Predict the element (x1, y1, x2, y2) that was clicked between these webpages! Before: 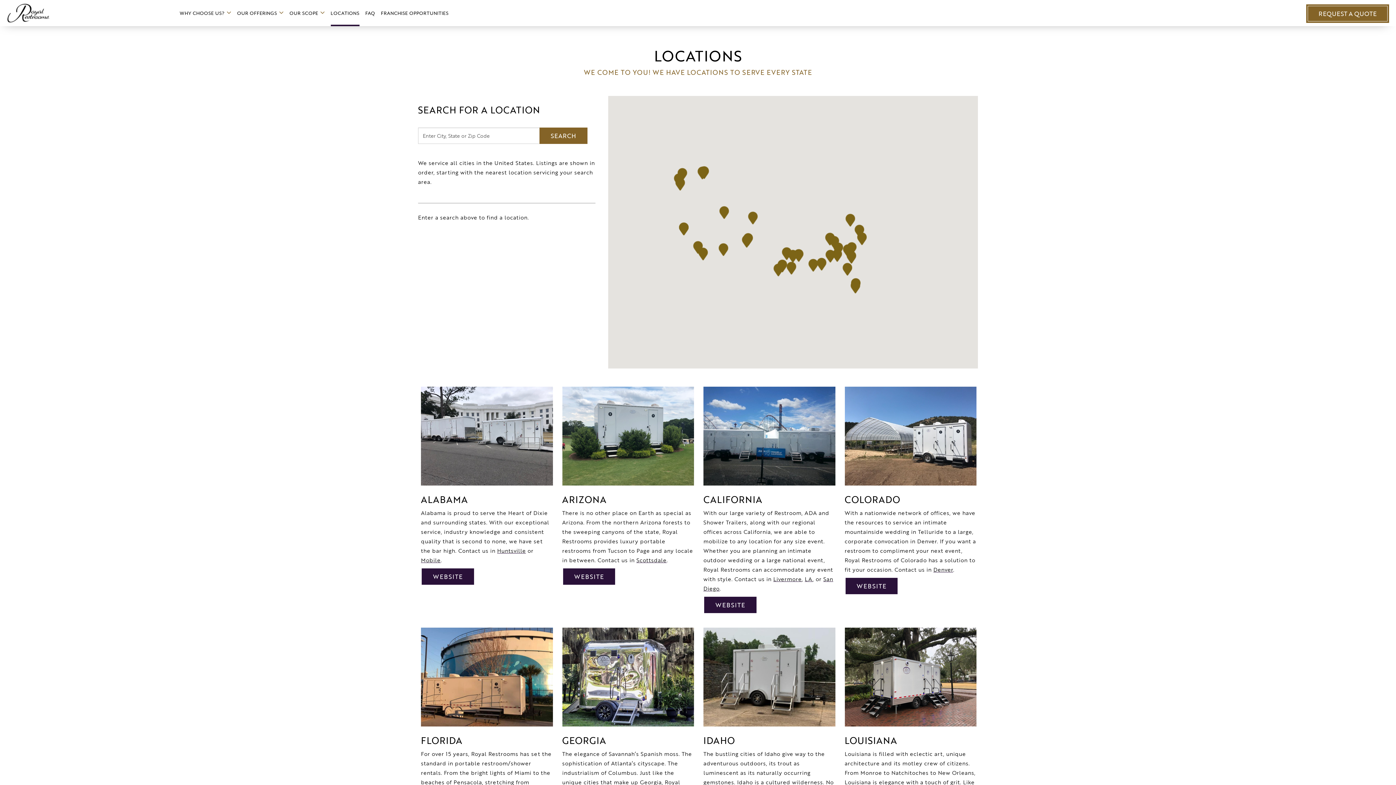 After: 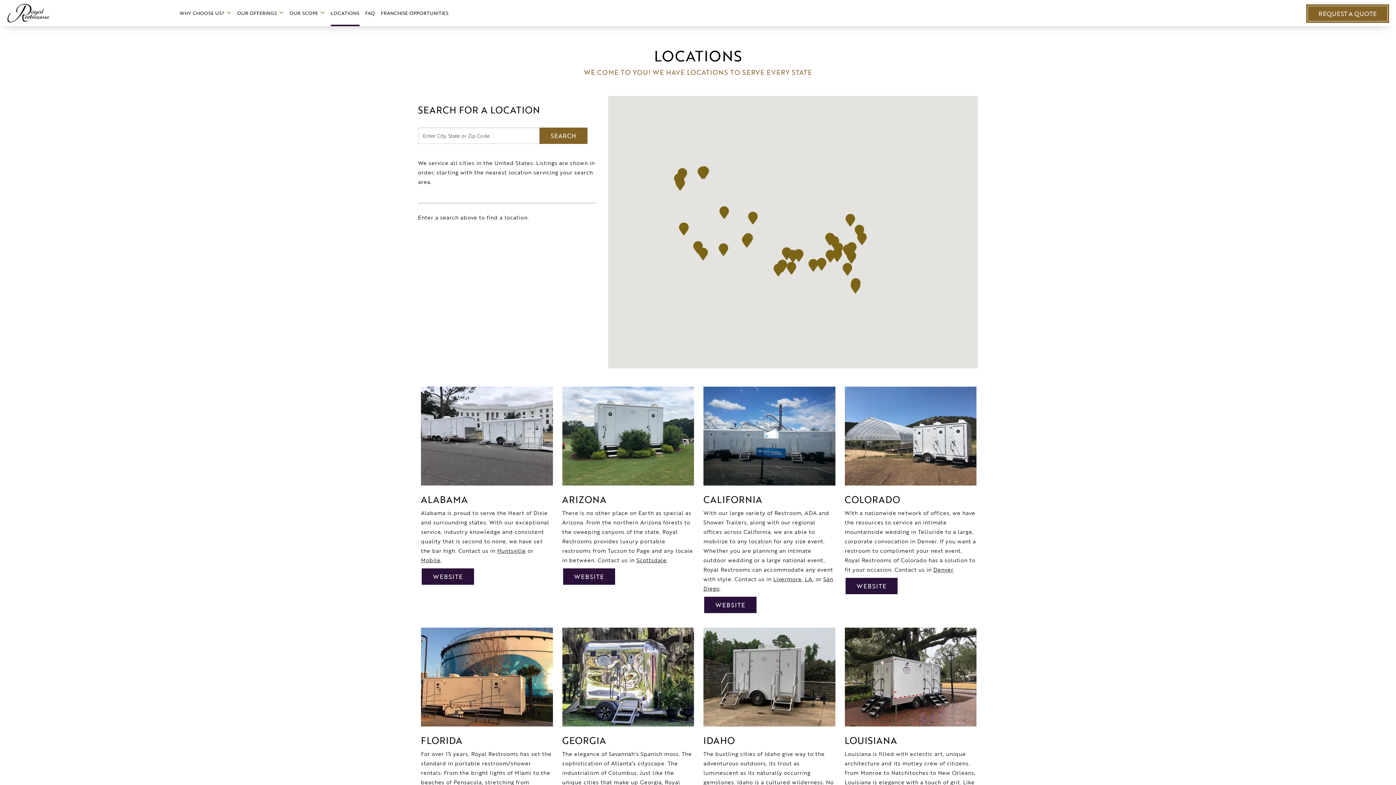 Action: bbox: (330, 8, 359, 26) label: LOCATIONS